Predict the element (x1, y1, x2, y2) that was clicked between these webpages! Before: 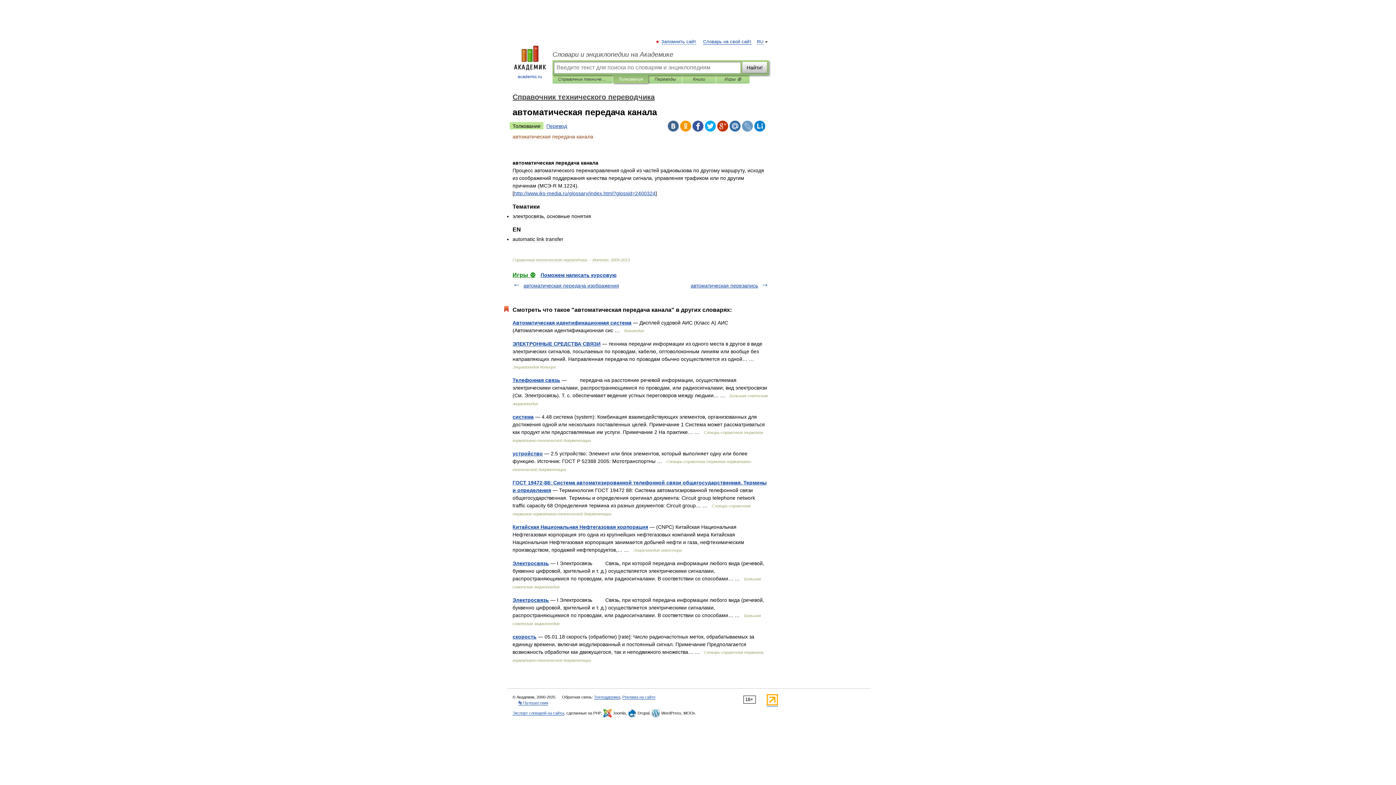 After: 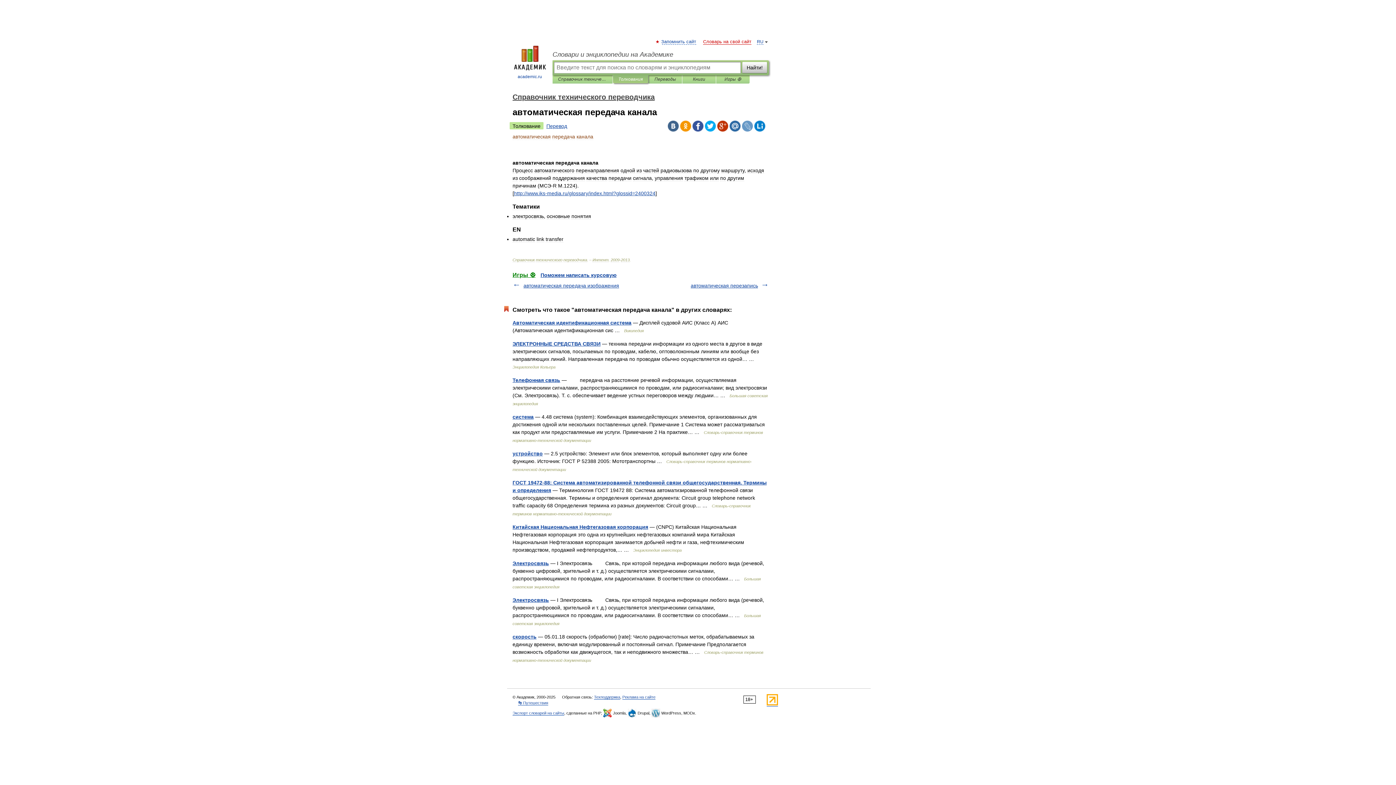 Action: label: Словарь на свой сайт bbox: (703, 39, 751, 44)